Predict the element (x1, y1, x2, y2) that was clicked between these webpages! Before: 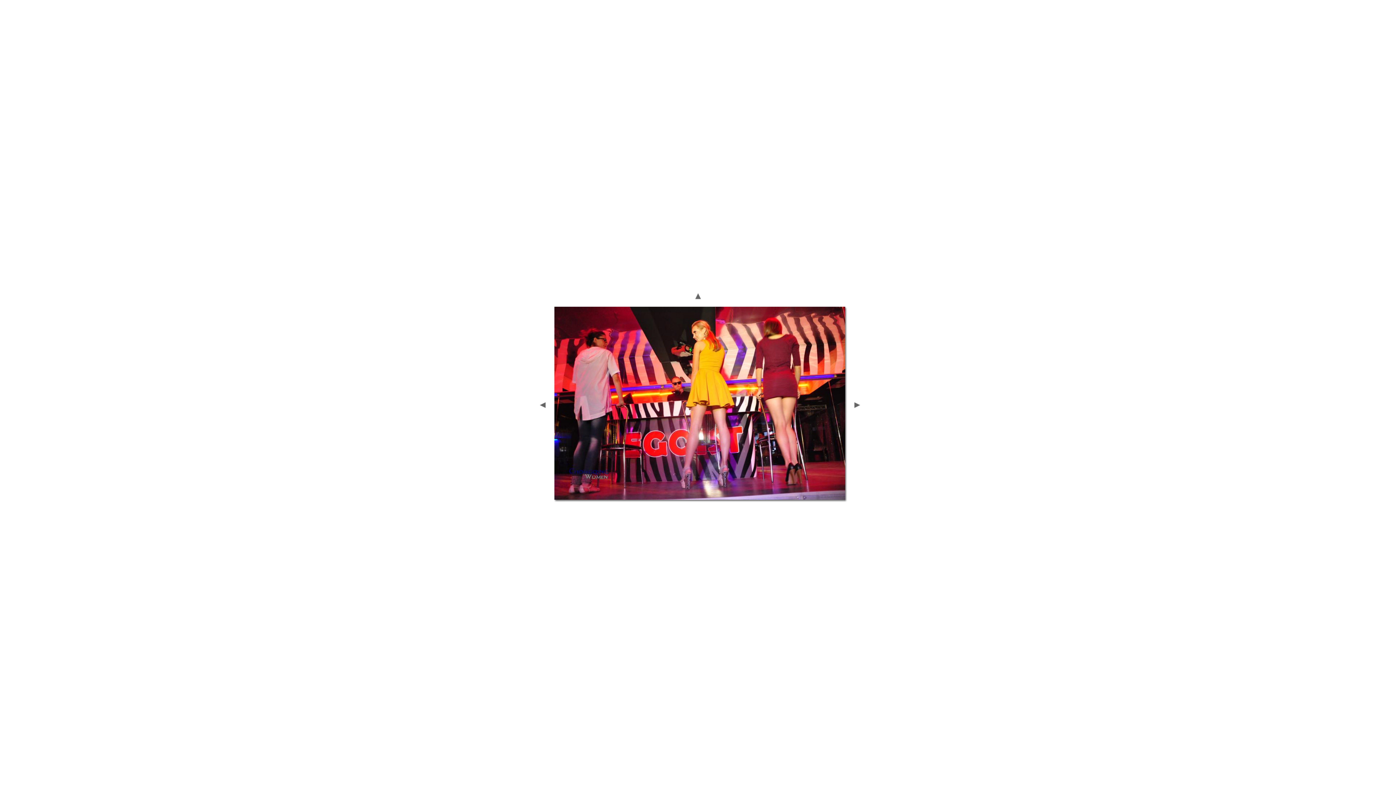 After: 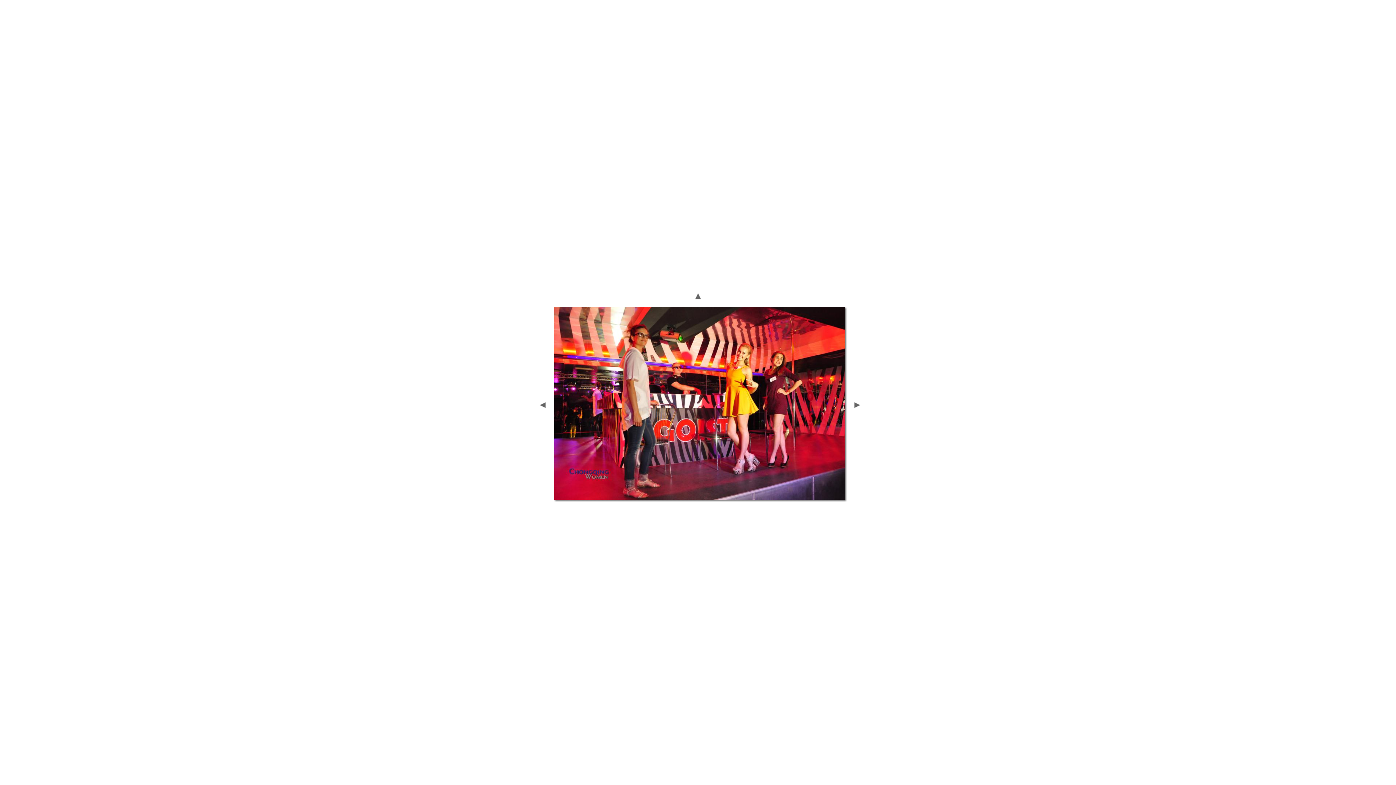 Action: bbox: (532, 405, 552, 411)